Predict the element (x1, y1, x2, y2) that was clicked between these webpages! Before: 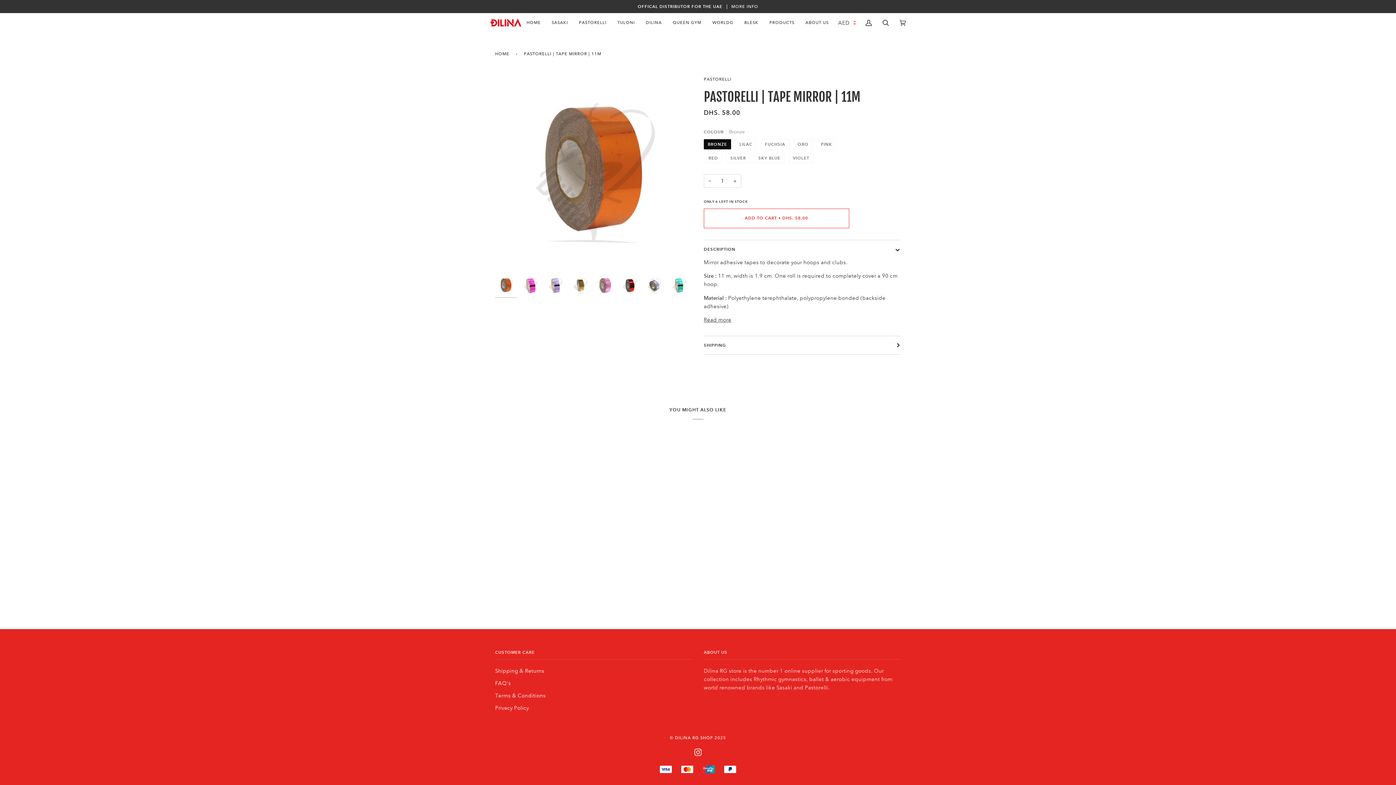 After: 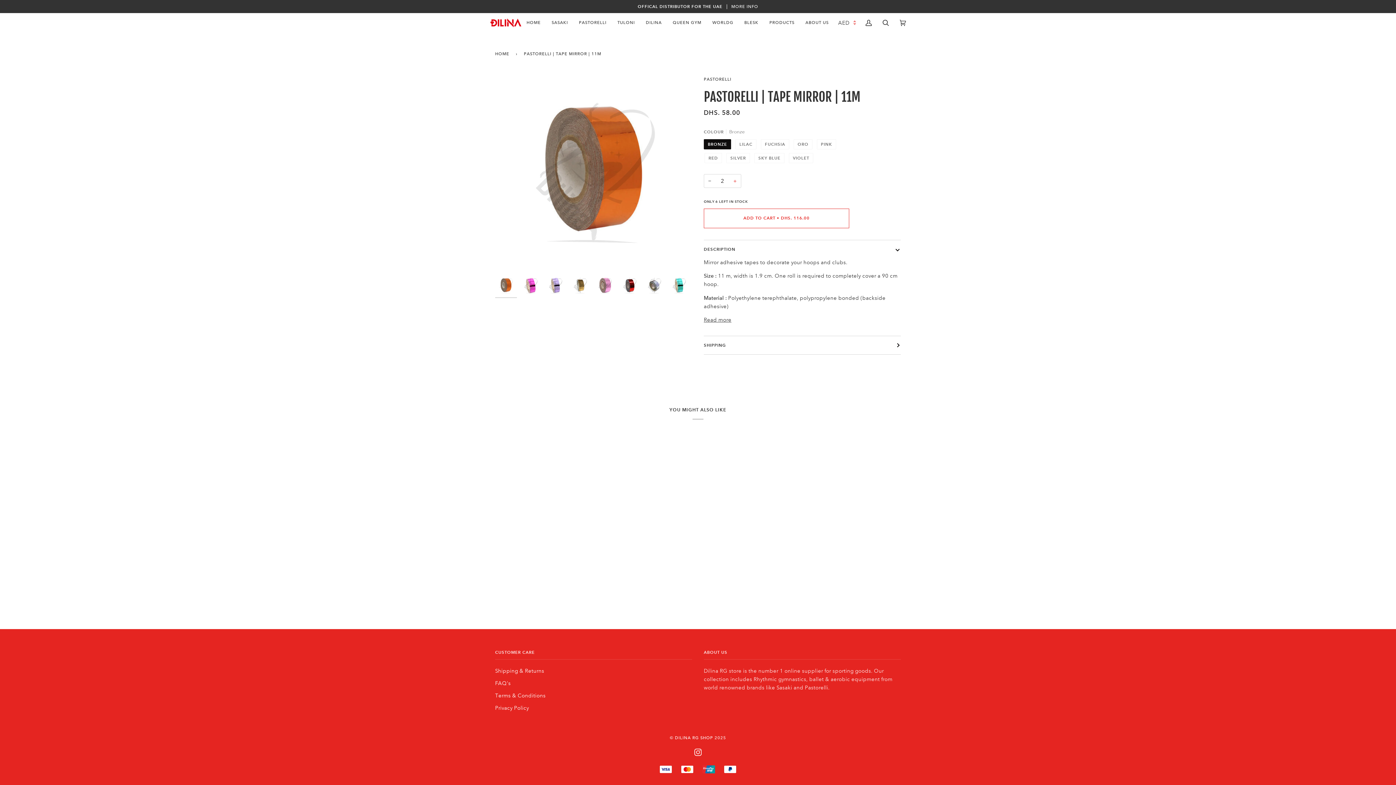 Action: label: + bbox: (729, 174, 741, 188)